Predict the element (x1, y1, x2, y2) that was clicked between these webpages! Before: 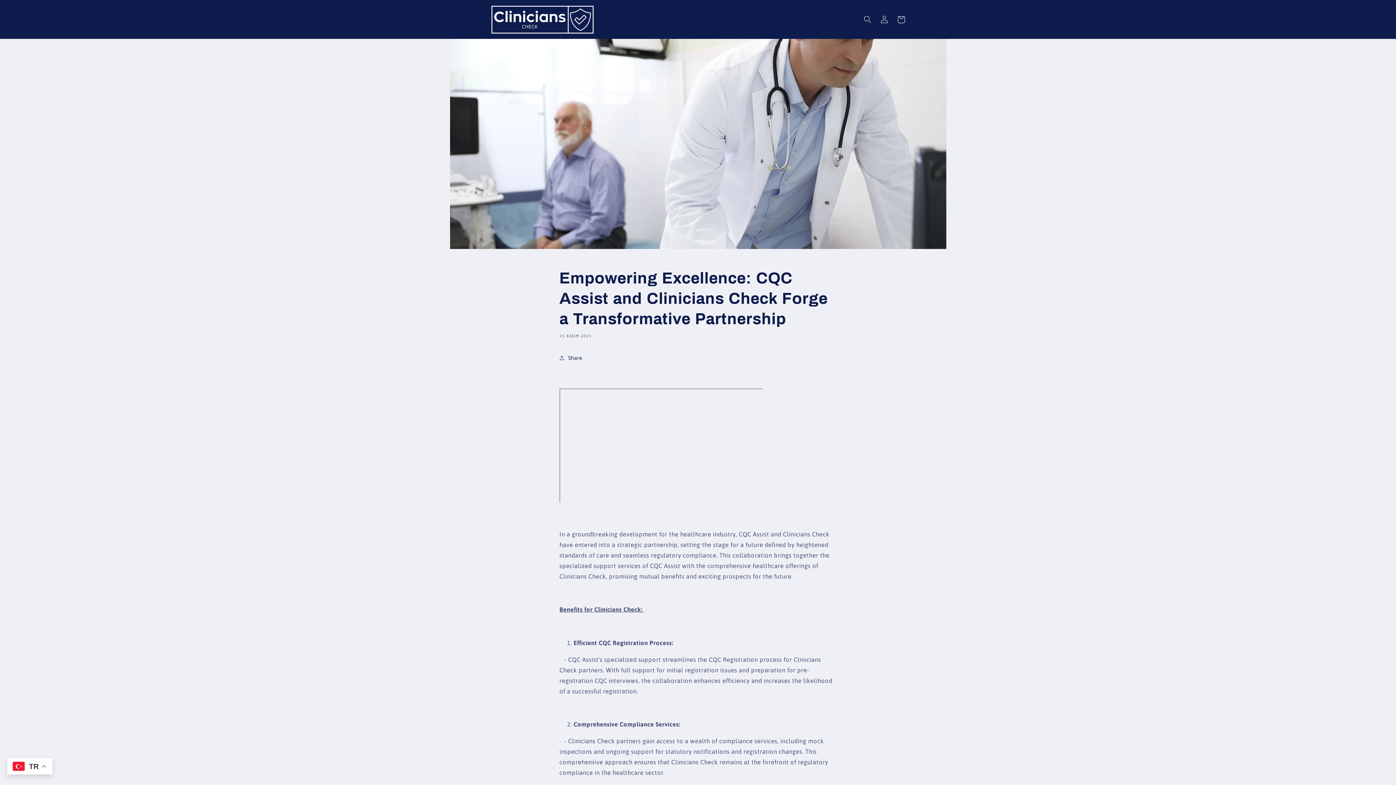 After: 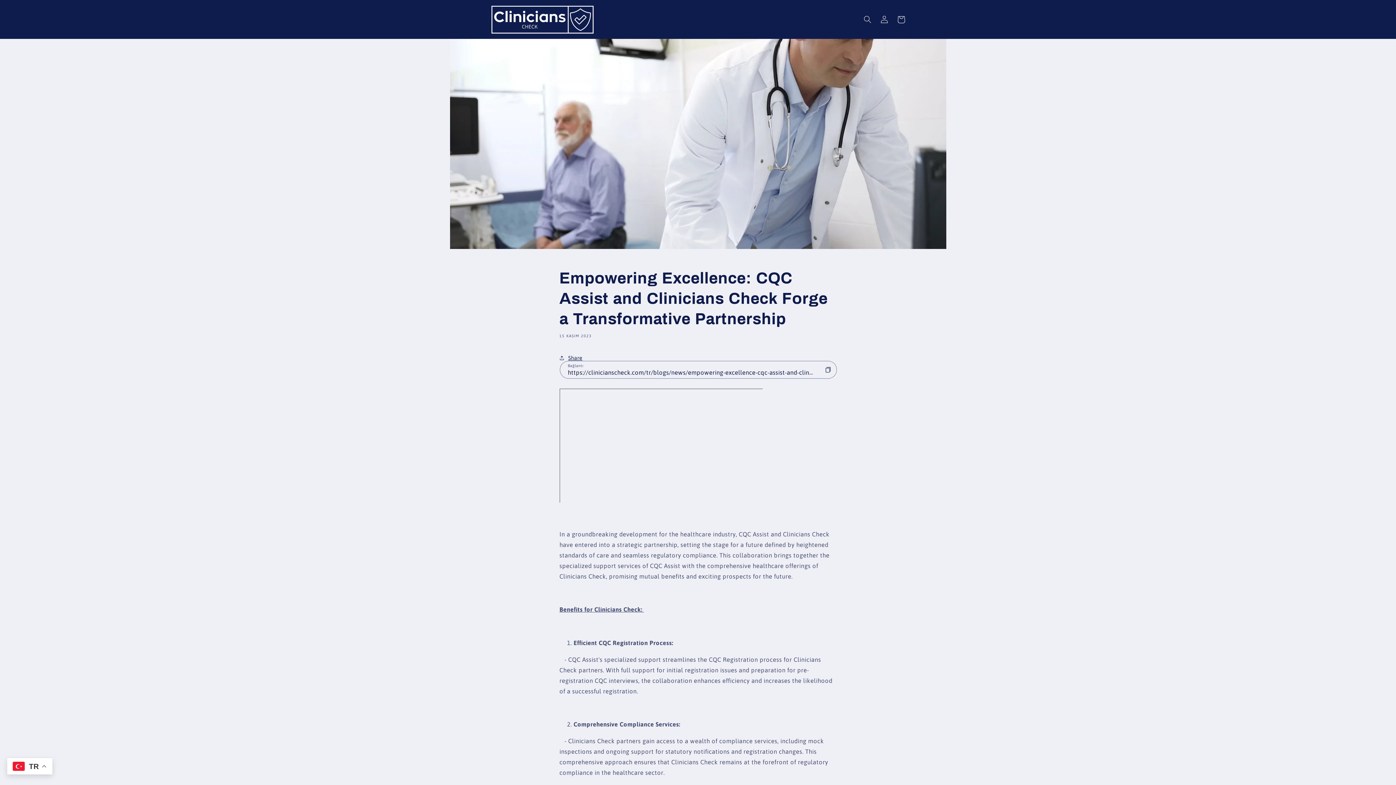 Action: label: Share bbox: (559, 349, 582, 366)